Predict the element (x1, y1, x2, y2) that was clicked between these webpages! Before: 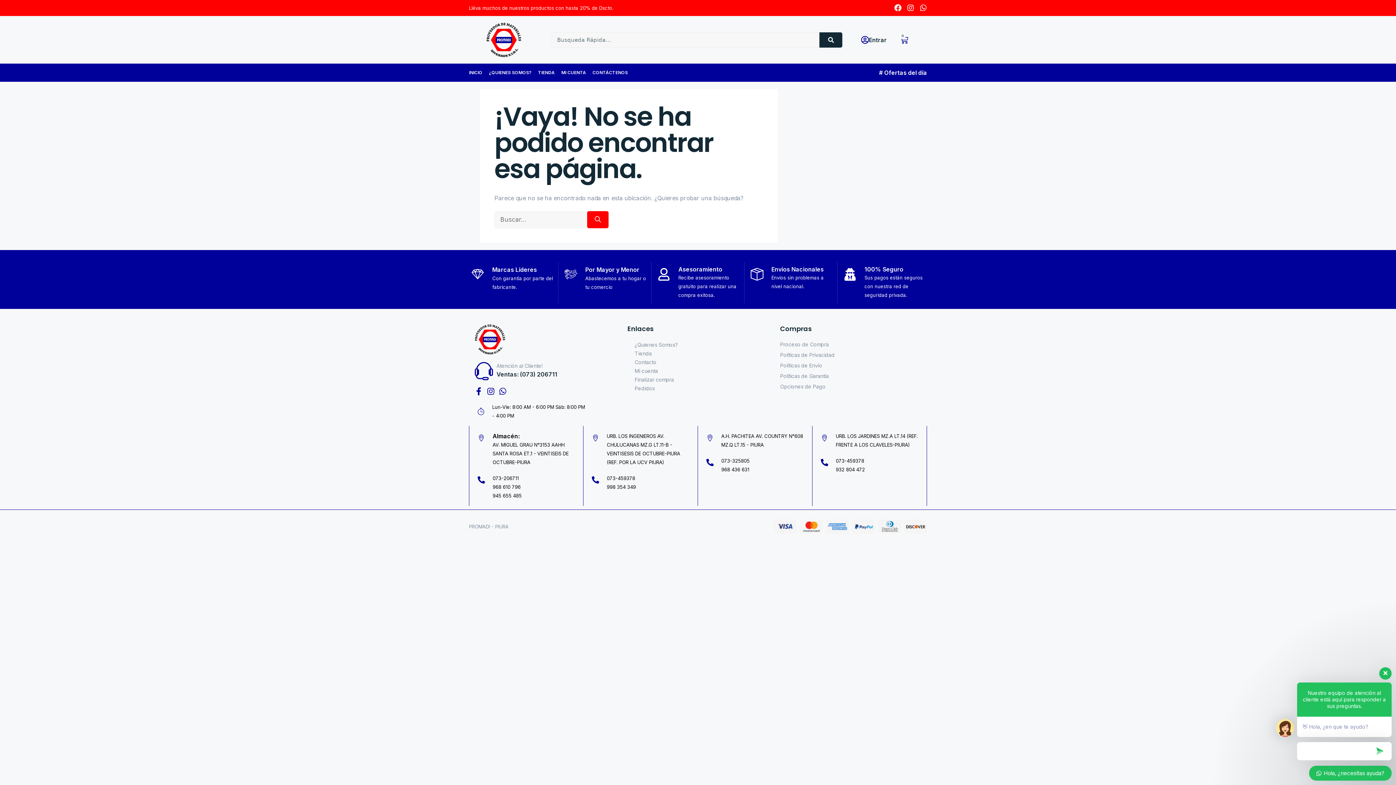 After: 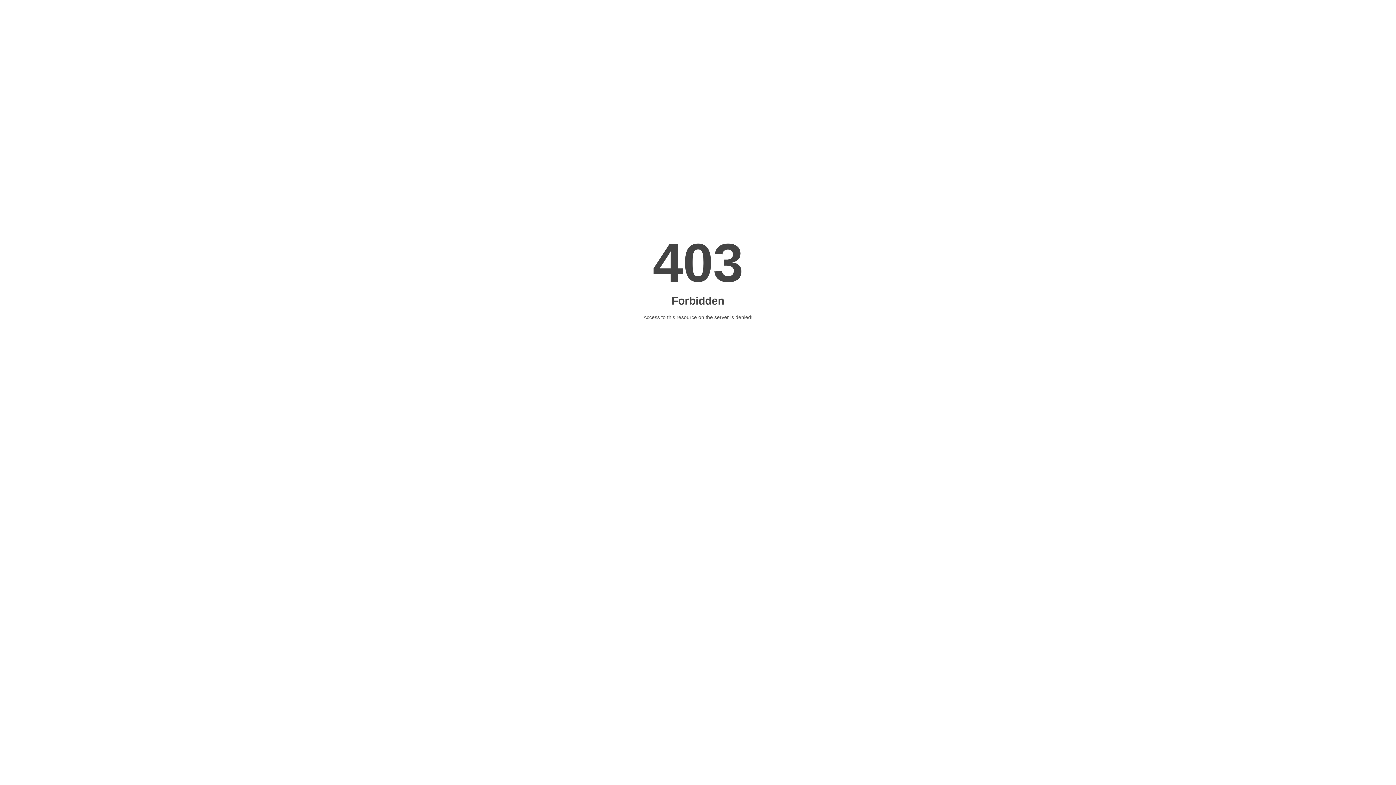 Action: label: PROMADI - PIURA bbox: (469, 523, 508, 529)